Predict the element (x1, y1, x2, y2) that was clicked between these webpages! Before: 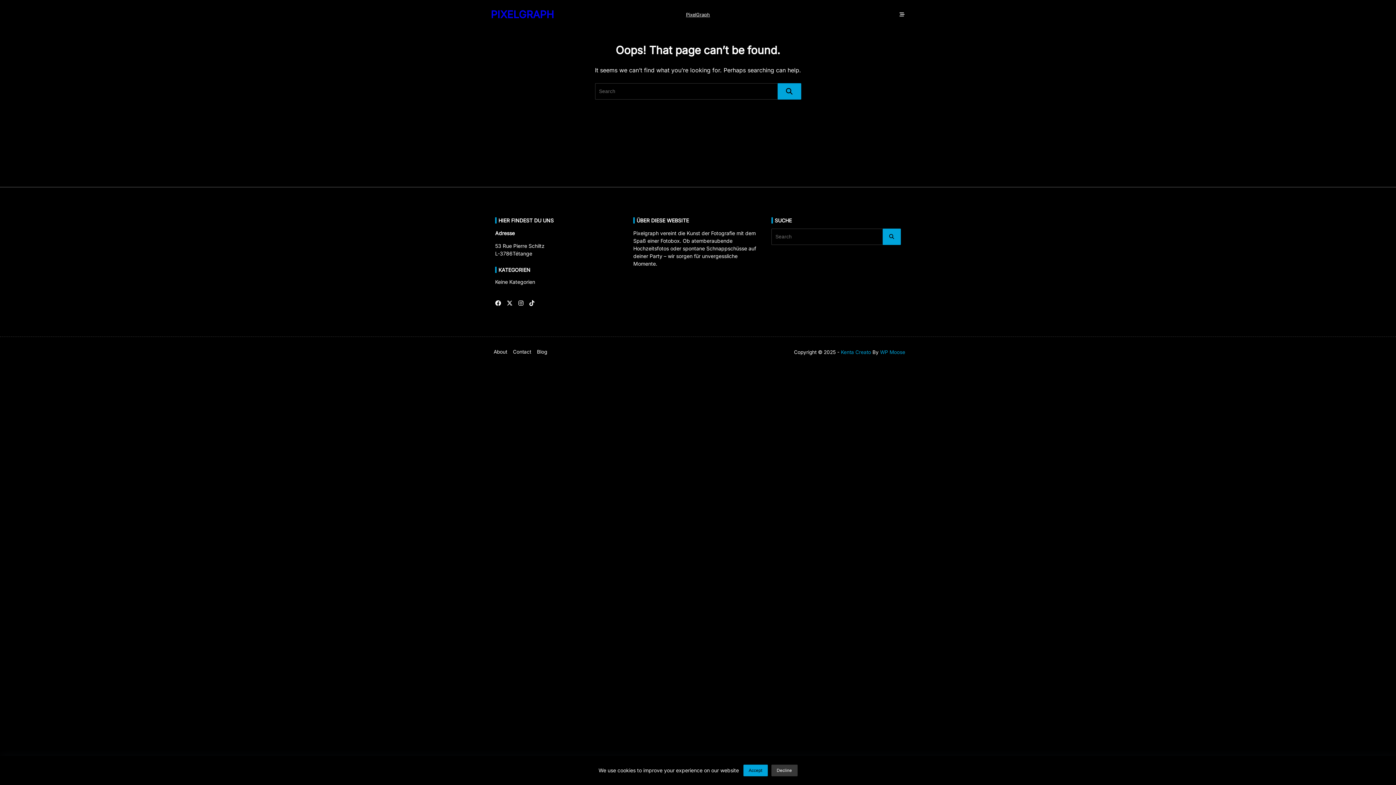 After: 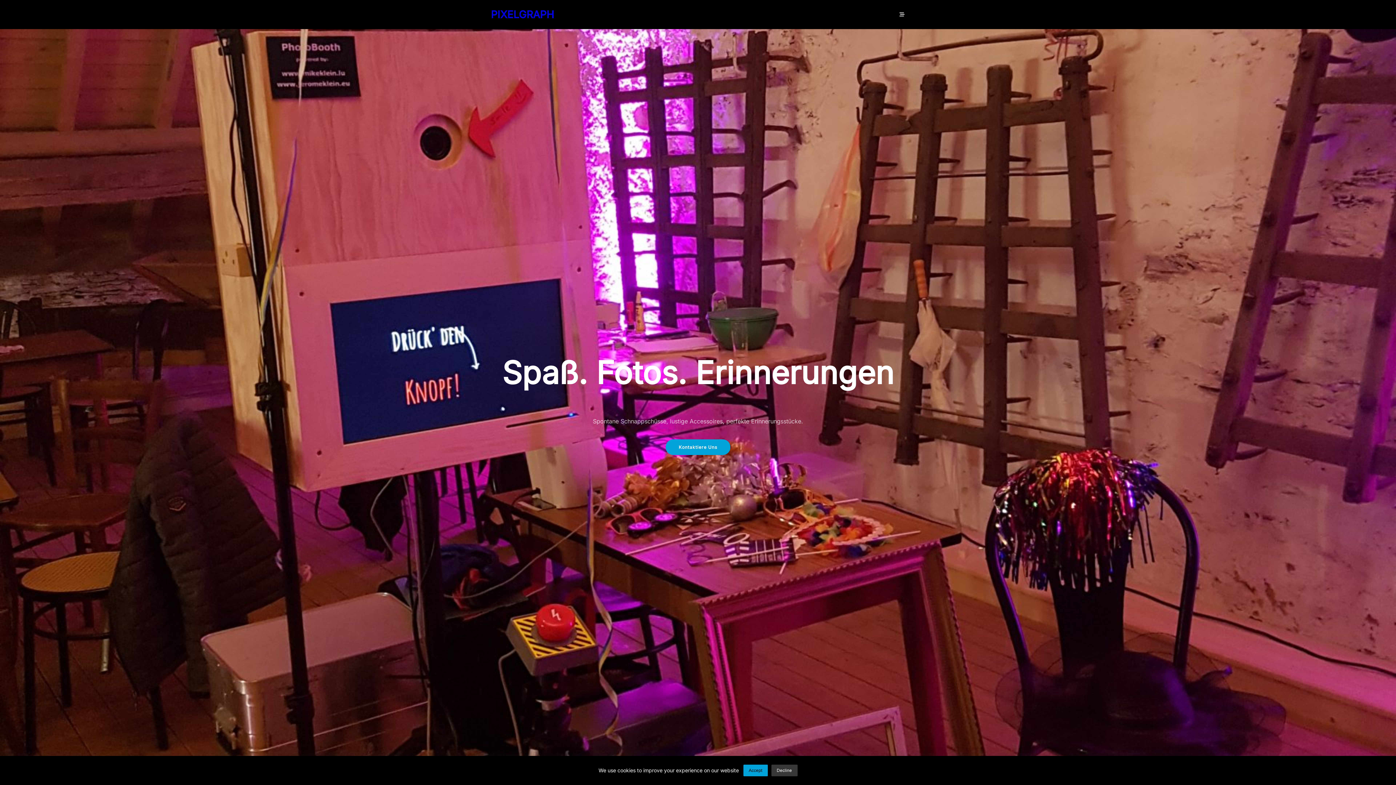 Action: bbox: (686, 11, 710, 17) label: PixelGraph